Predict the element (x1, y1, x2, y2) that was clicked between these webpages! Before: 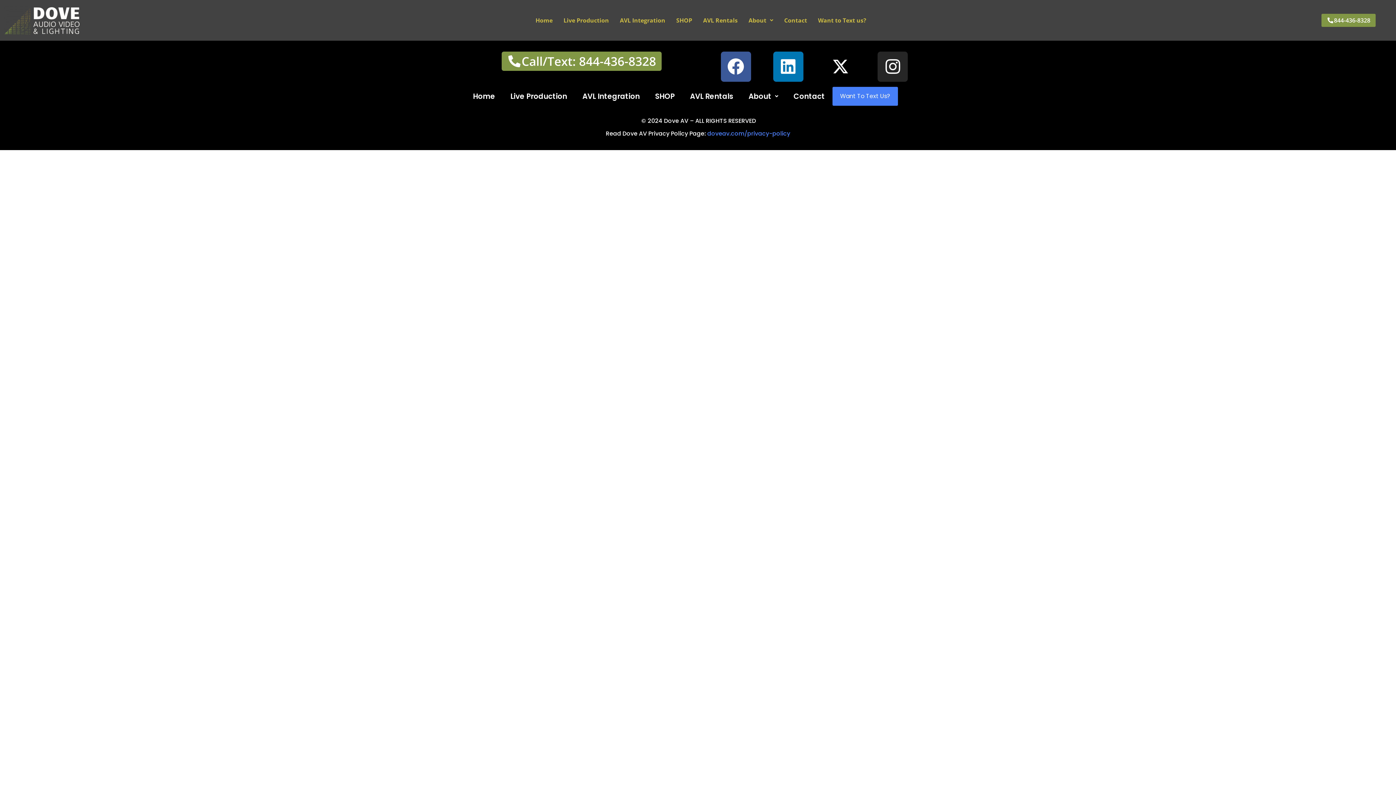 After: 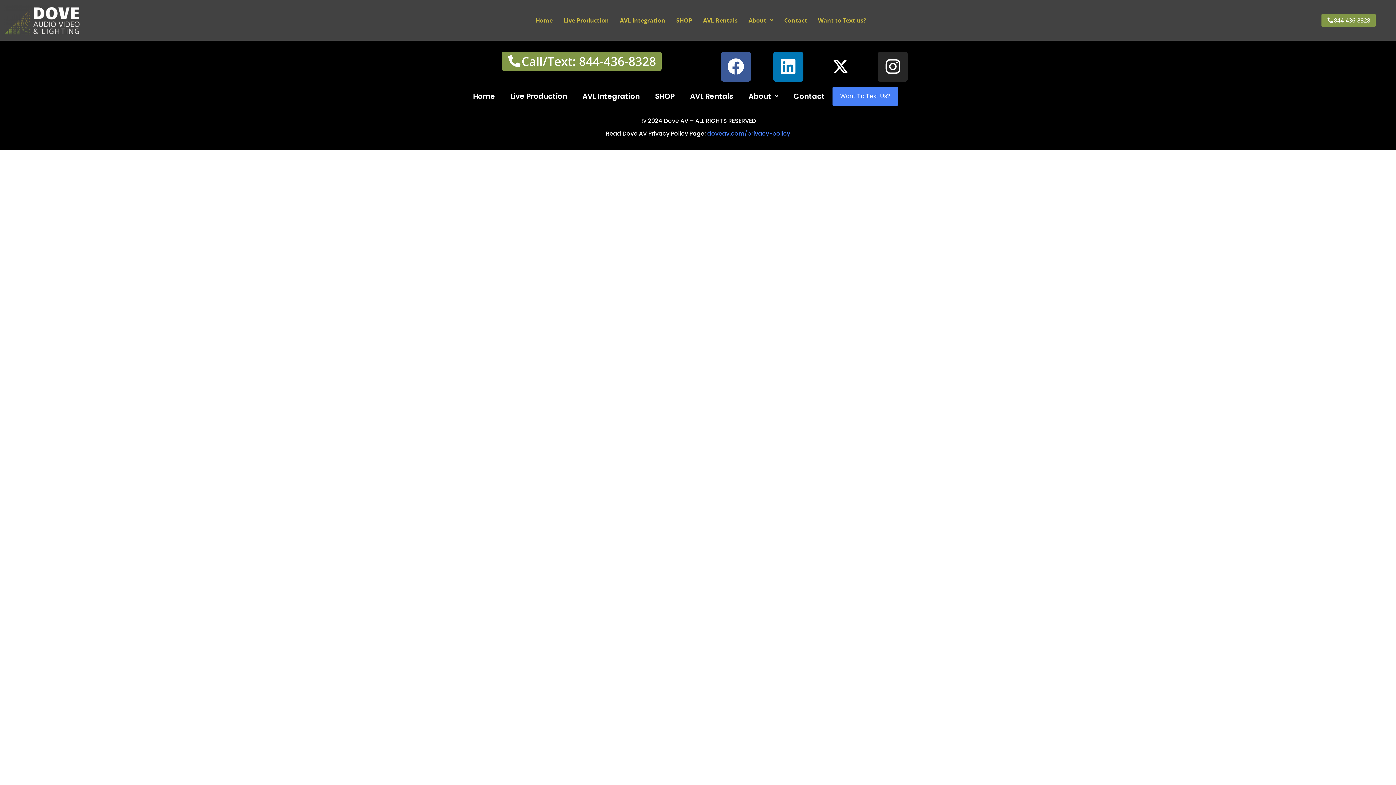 Action: label: Call/Text: 844-436-8328 bbox: (501, 51, 661, 70)